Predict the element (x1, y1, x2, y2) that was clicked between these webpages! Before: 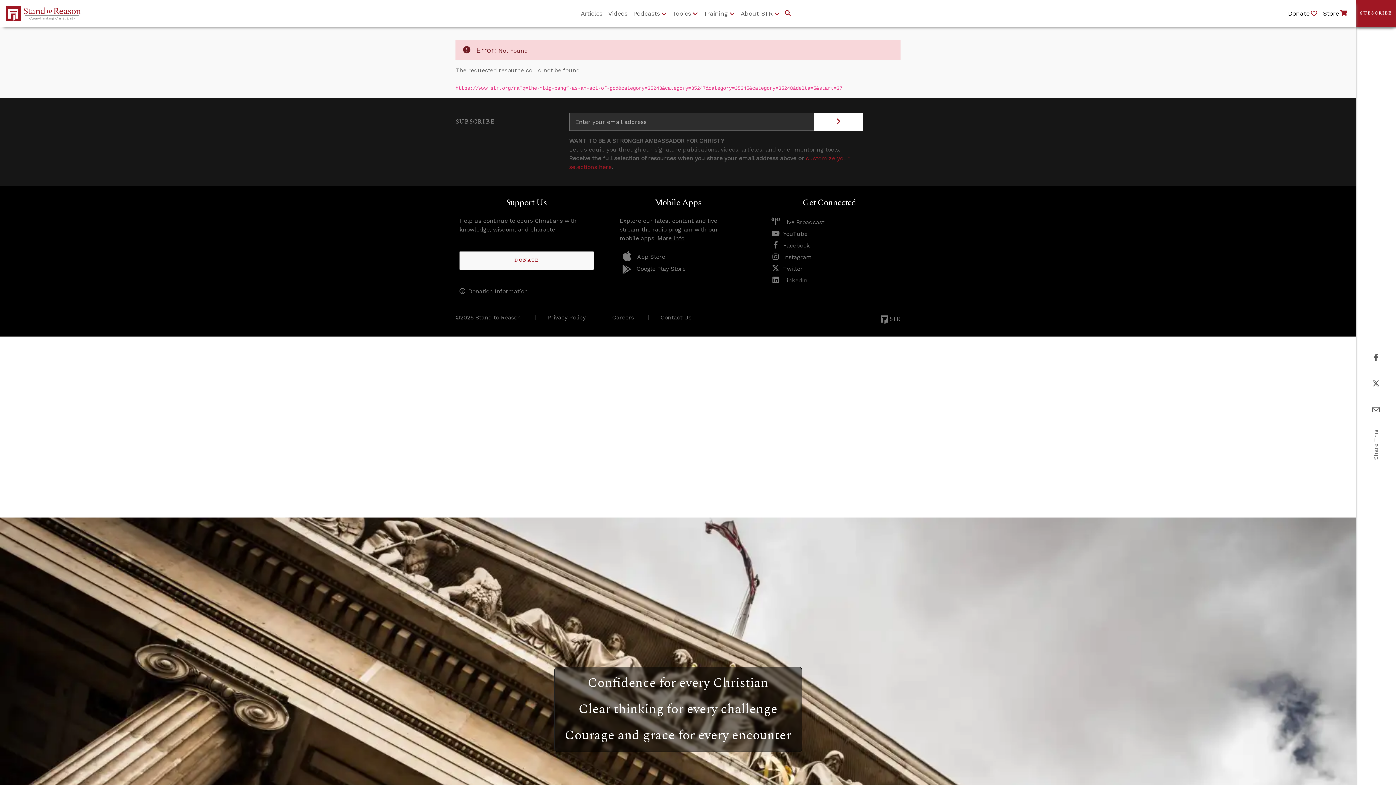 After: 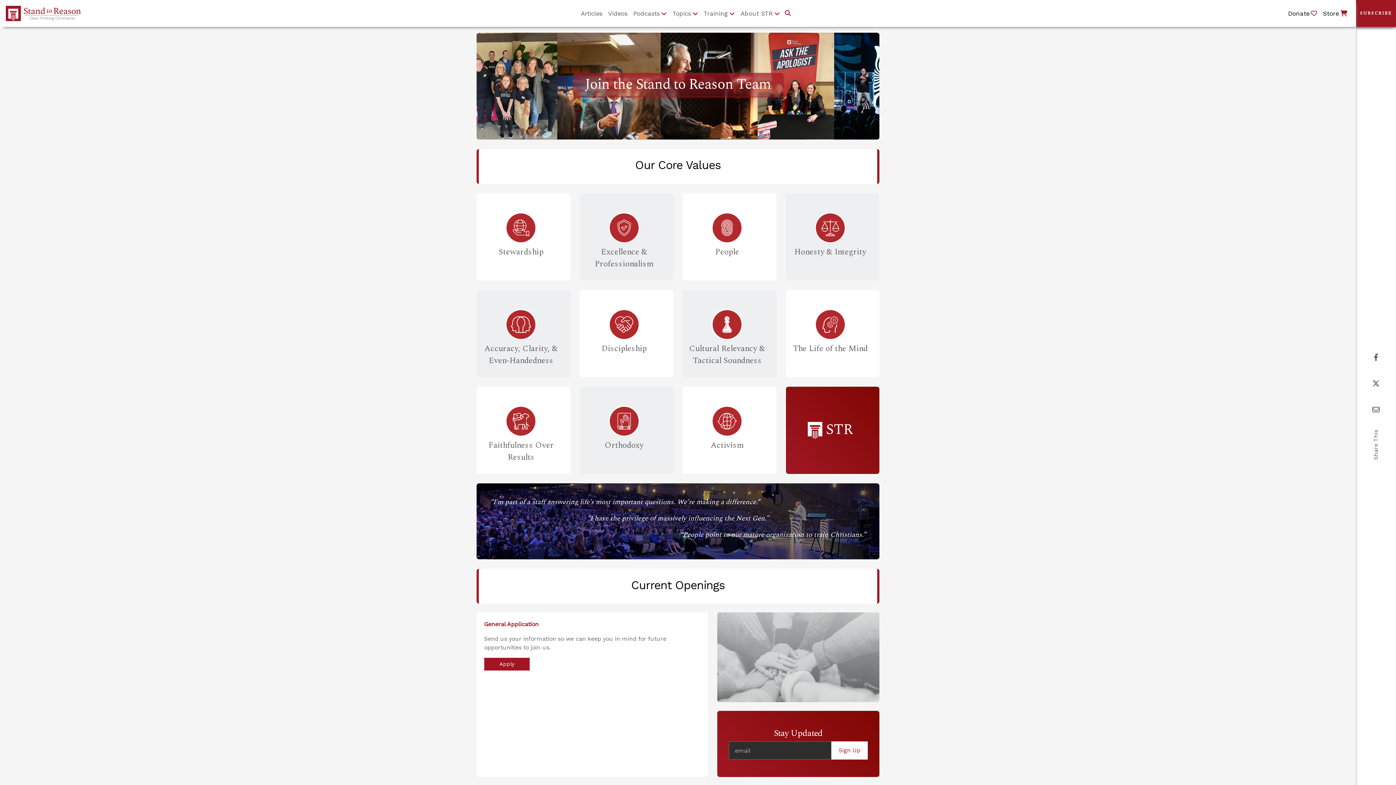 Action: bbox: (612, 314, 634, 321) label: Careers